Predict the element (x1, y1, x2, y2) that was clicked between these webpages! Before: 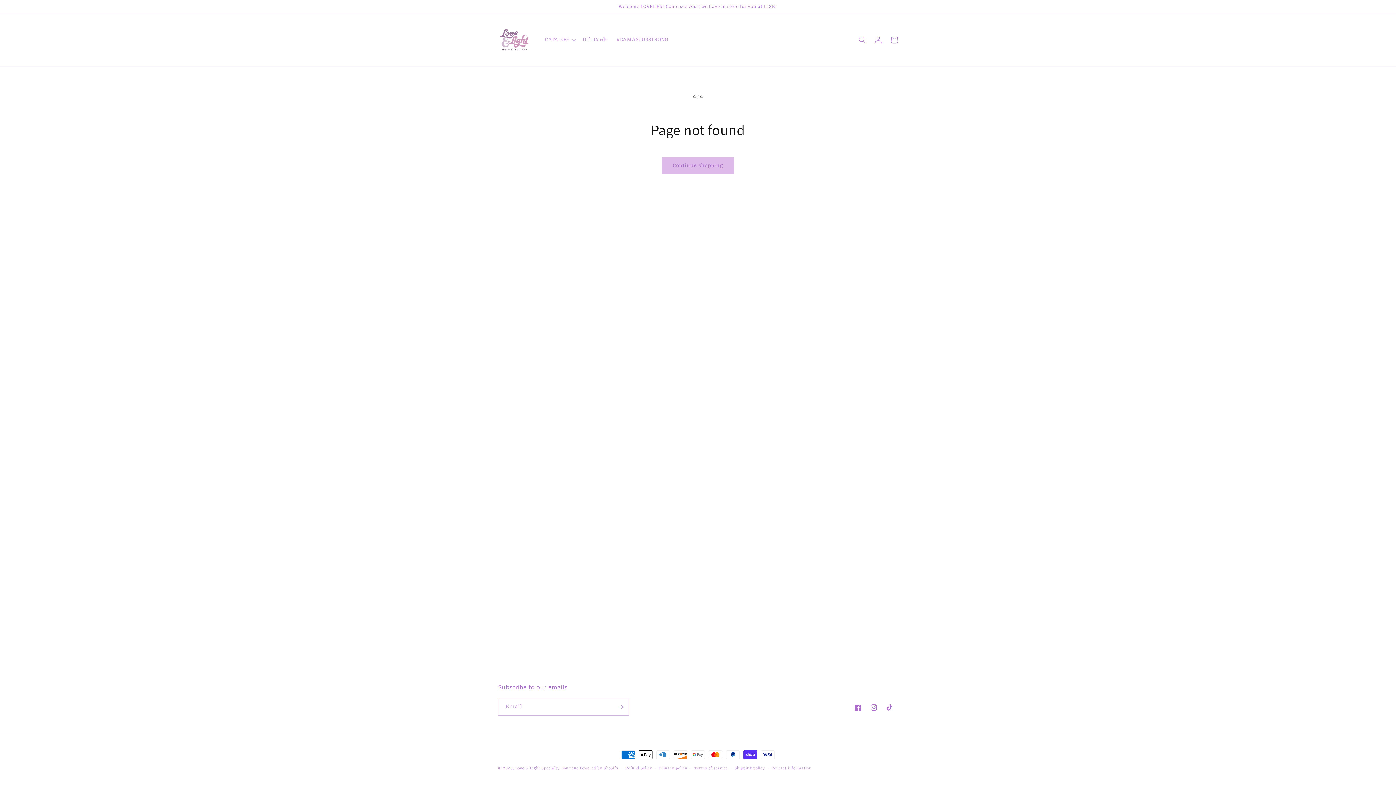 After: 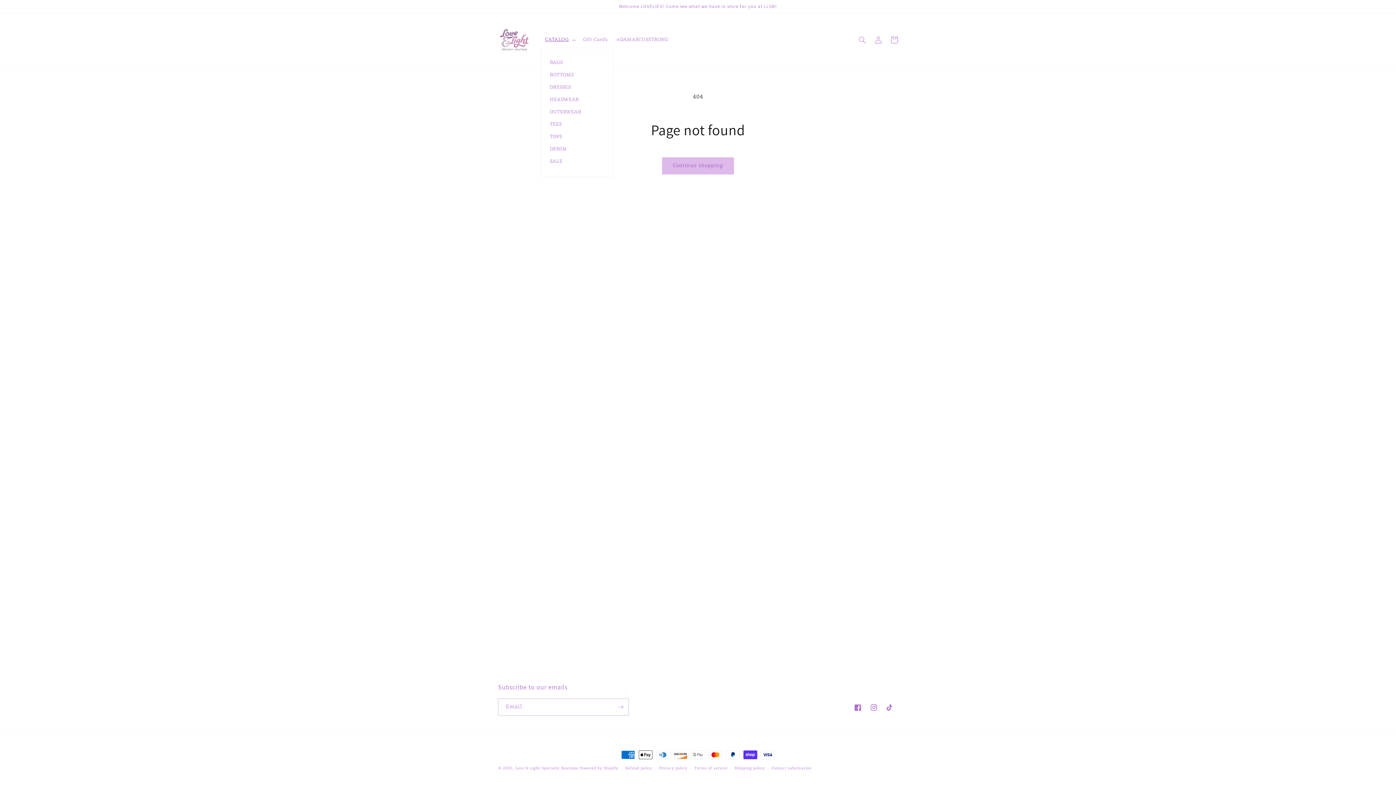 Action: label: CATALOG bbox: (540, 32, 578, 47)